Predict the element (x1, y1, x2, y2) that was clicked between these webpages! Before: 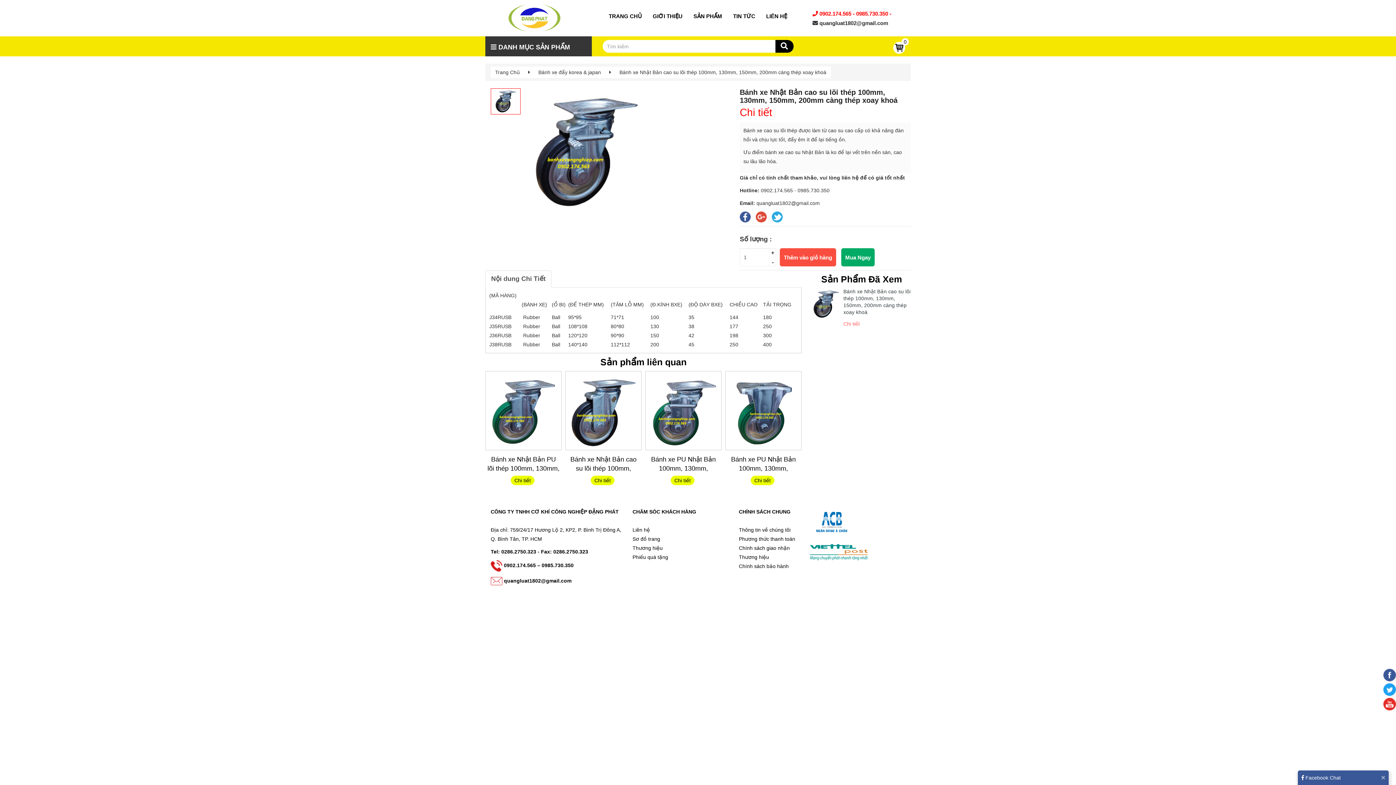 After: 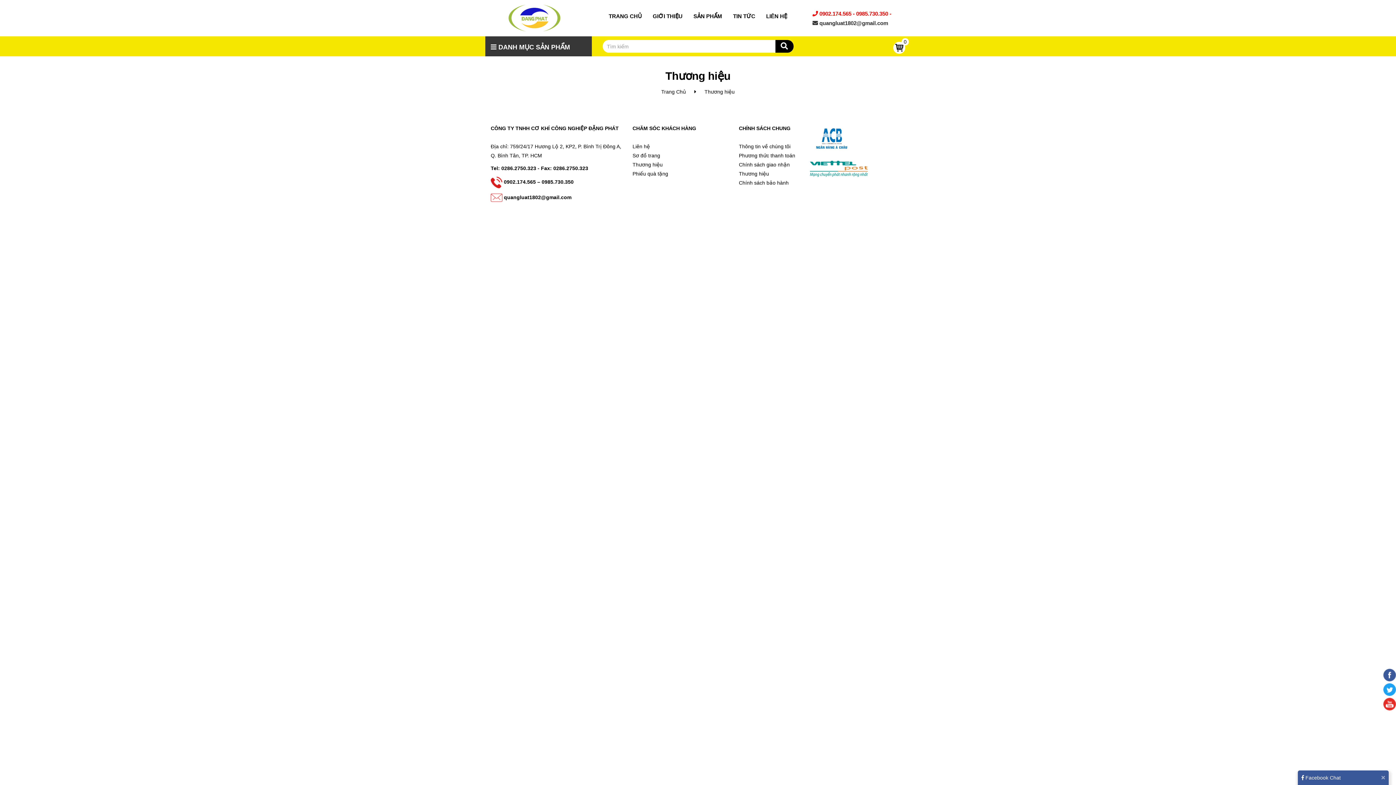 Action: label: Thương hiệu bbox: (739, 554, 769, 560)